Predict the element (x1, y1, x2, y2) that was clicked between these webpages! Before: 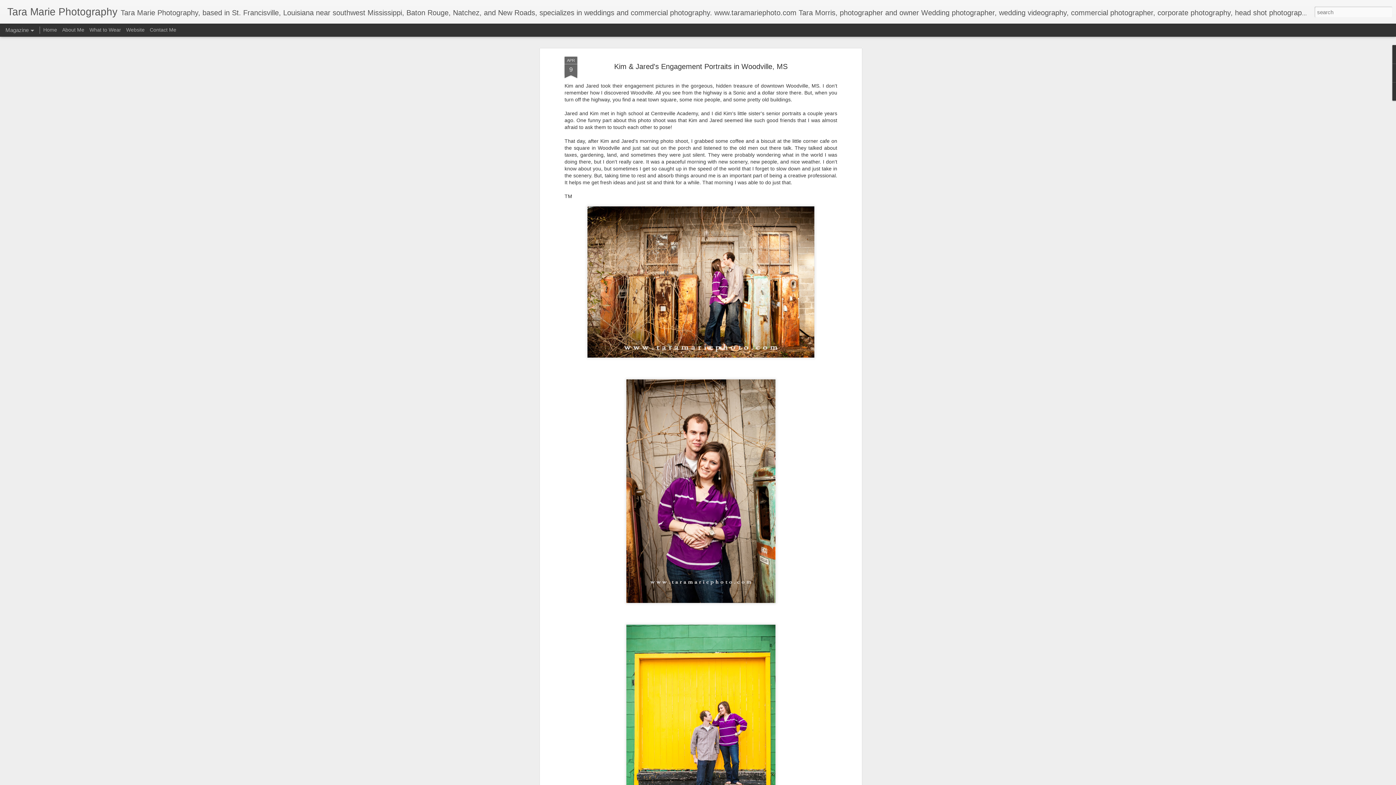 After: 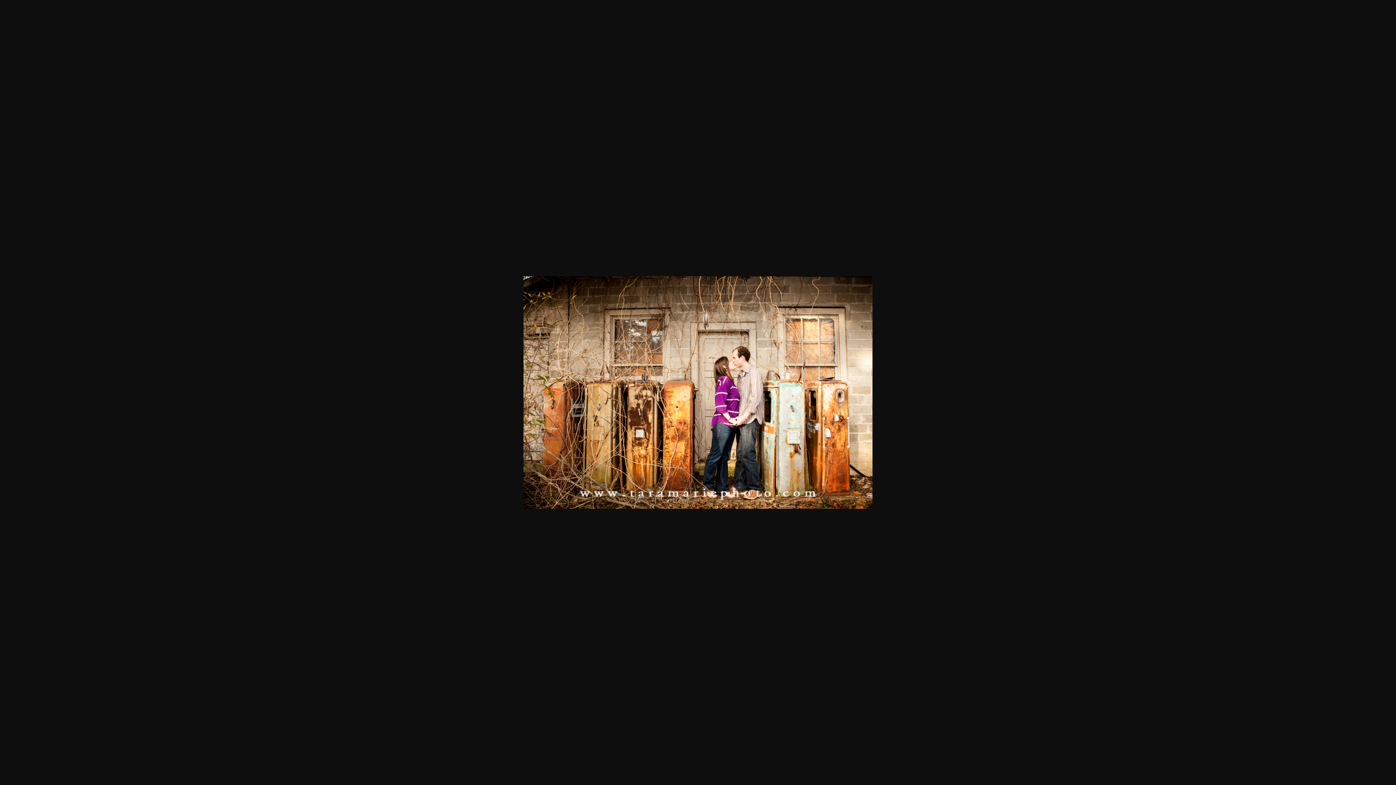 Action: bbox: (584, 264, 817, 270)